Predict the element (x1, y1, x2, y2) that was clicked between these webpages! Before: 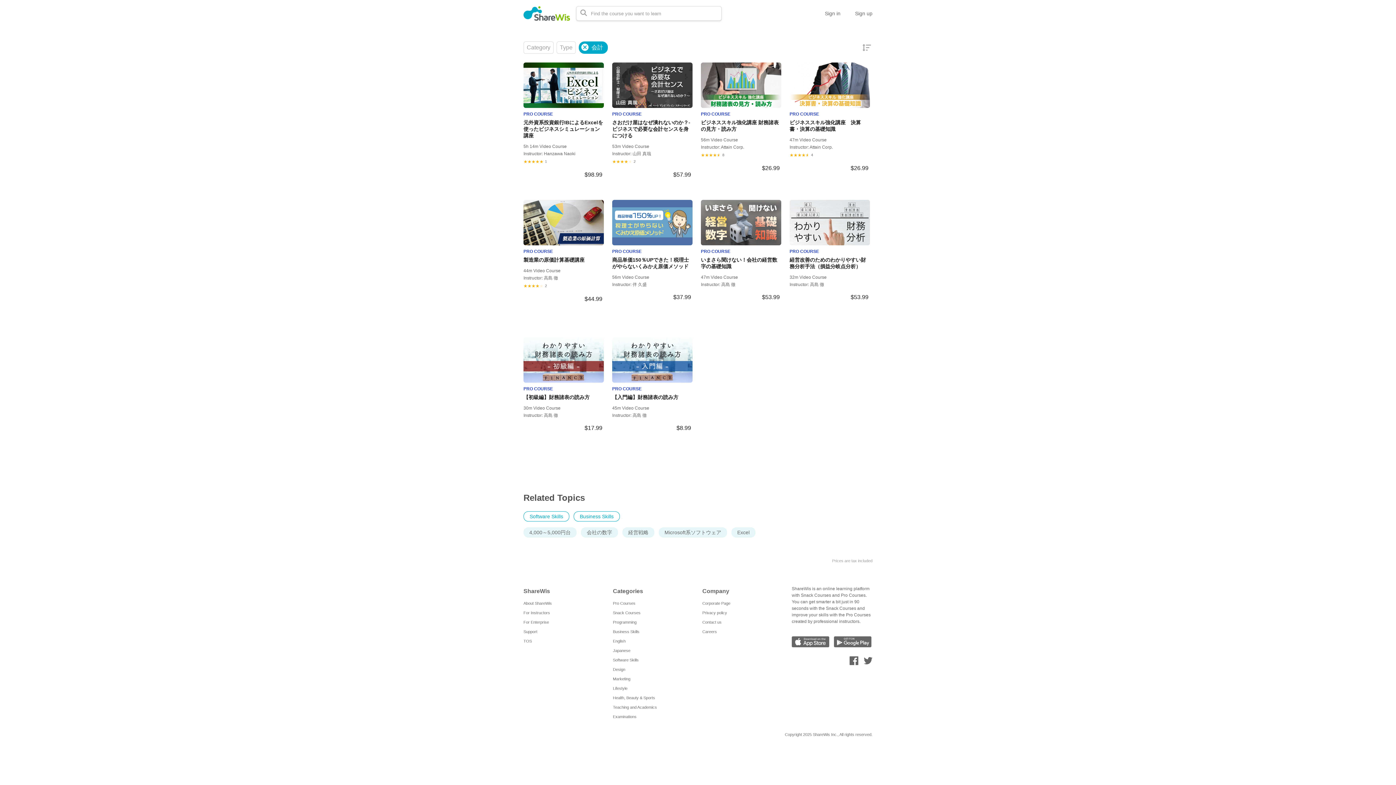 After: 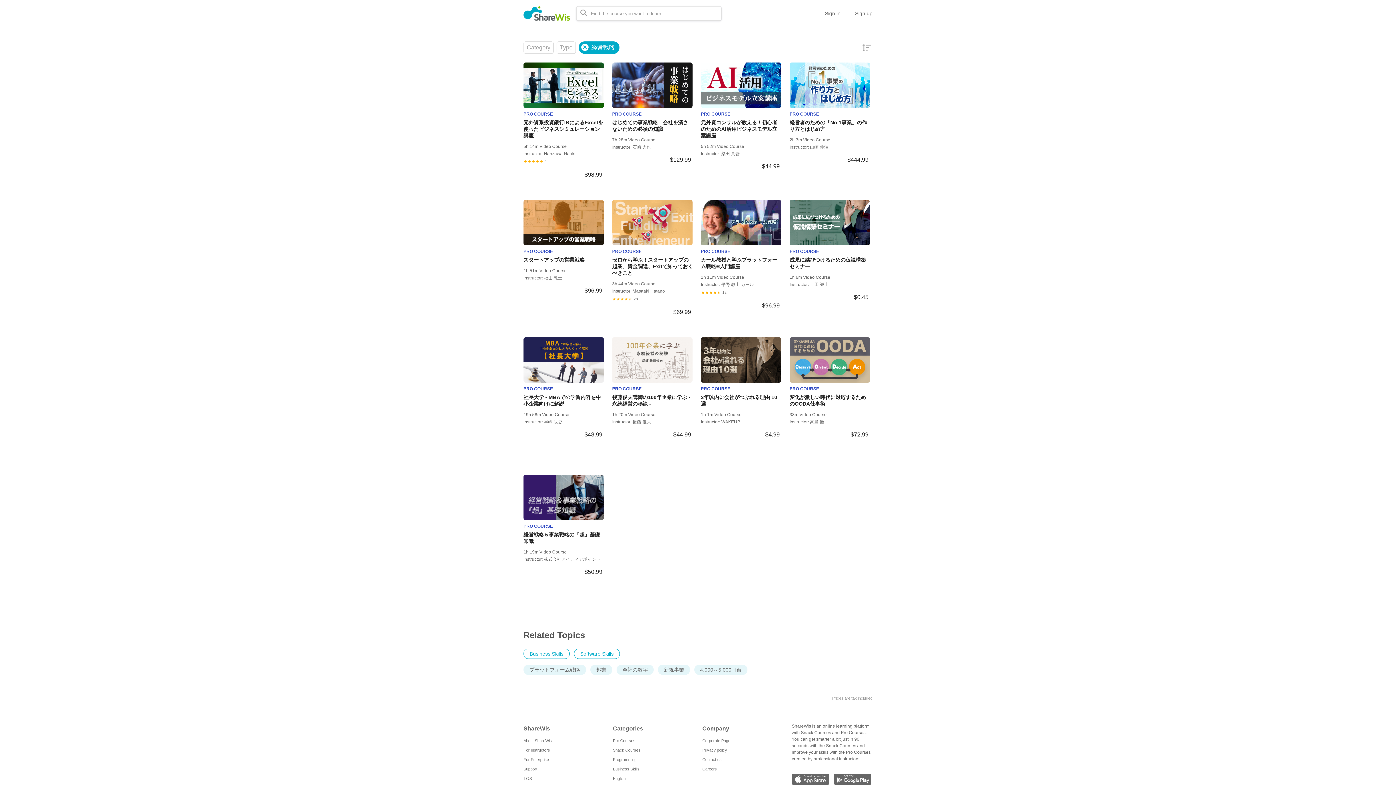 Action: label: 経営戦略 bbox: (622, 527, 654, 537)